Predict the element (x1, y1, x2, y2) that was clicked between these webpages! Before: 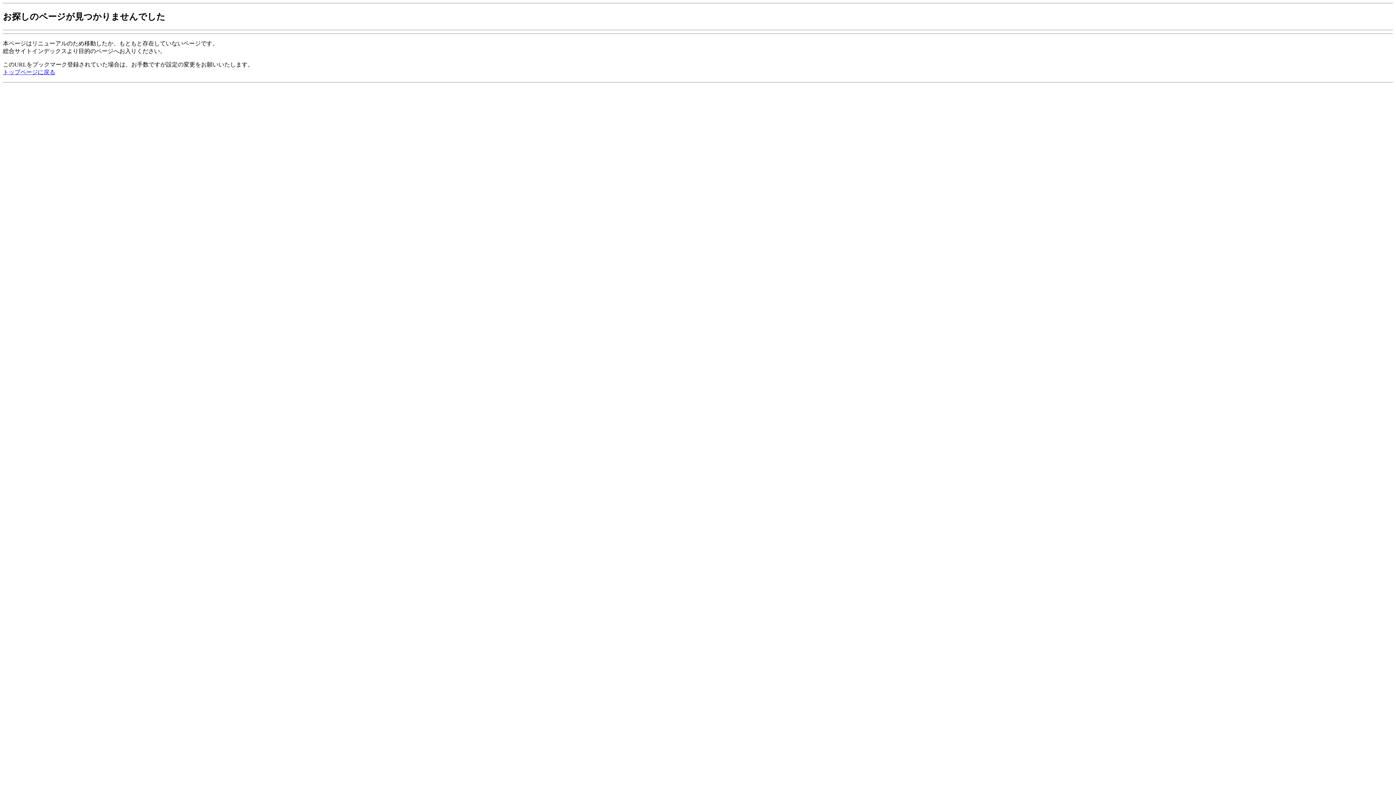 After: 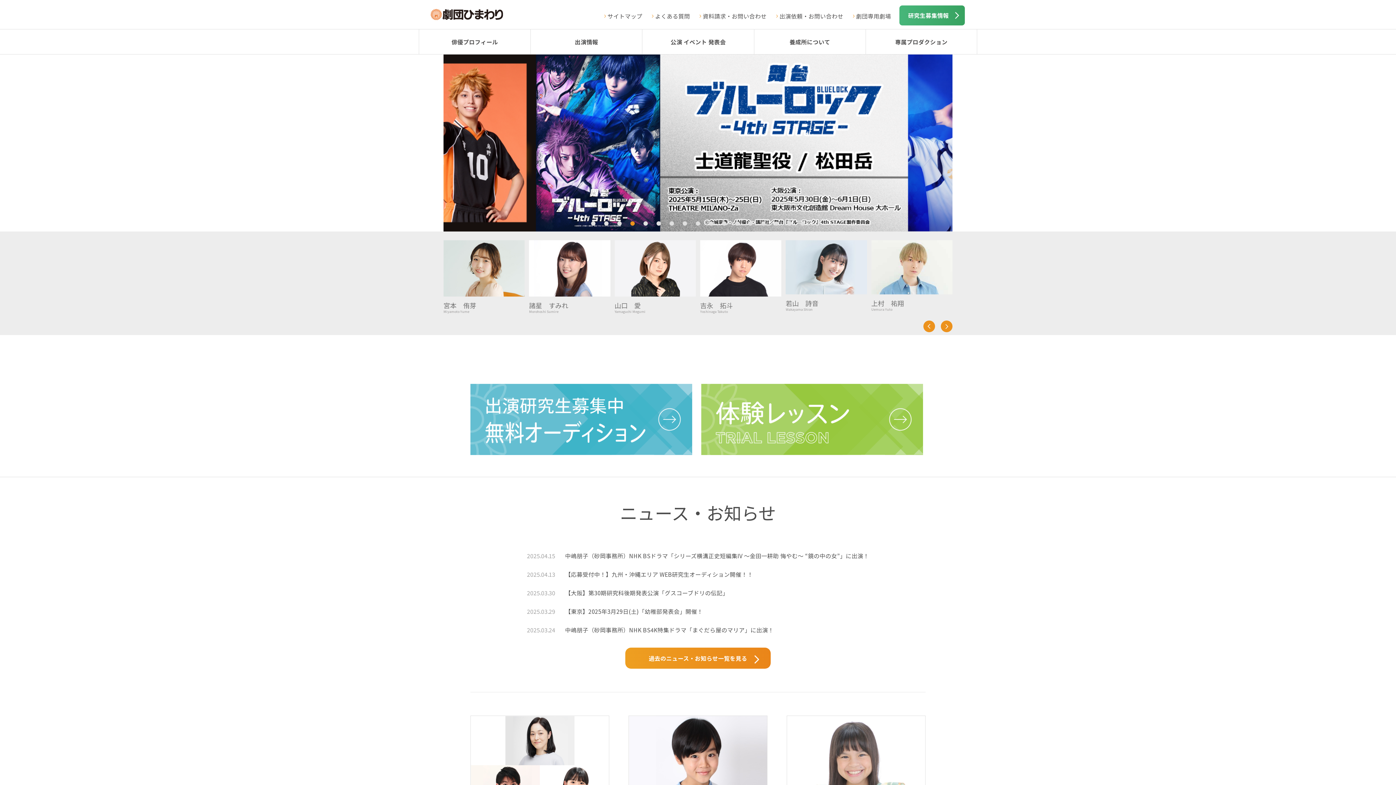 Action: label: トップページに戻る bbox: (2, 69, 55, 75)